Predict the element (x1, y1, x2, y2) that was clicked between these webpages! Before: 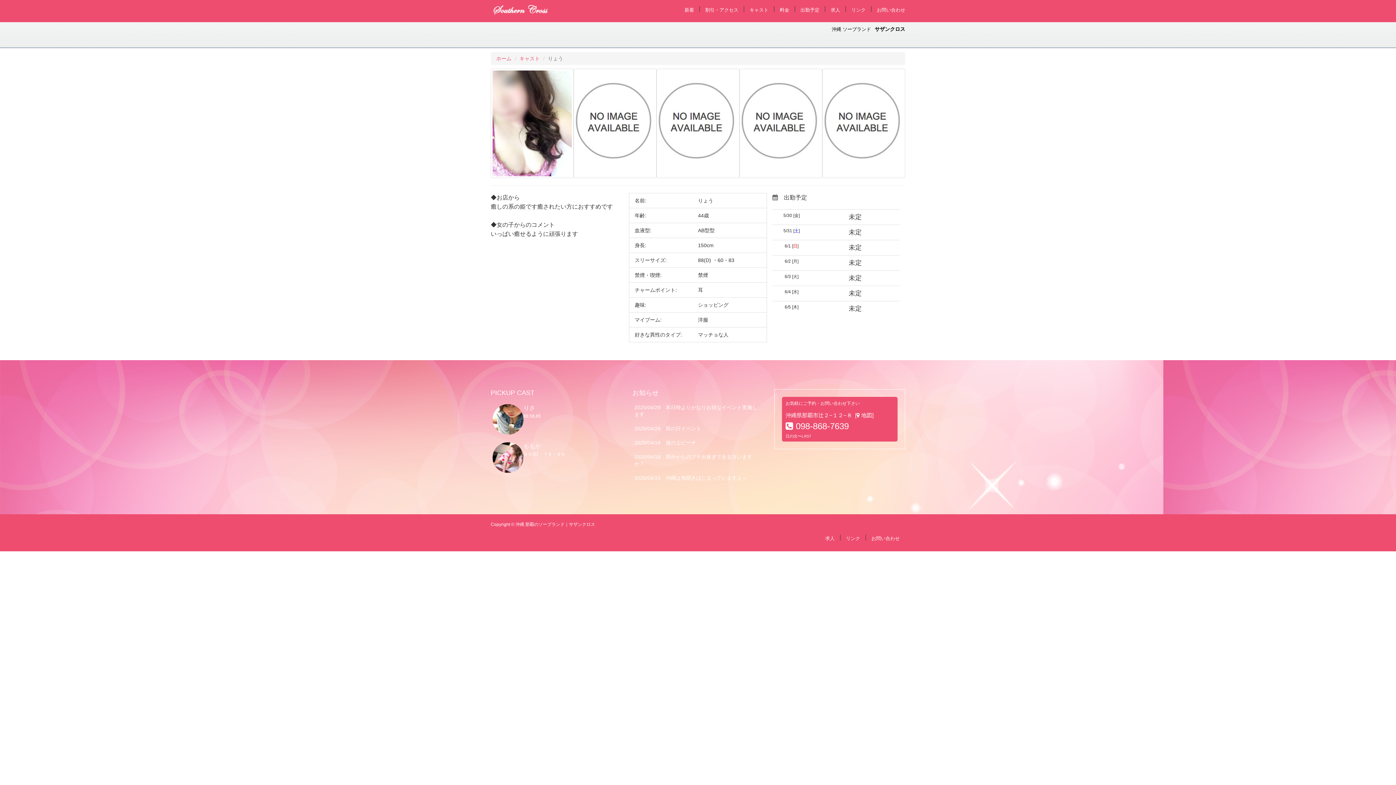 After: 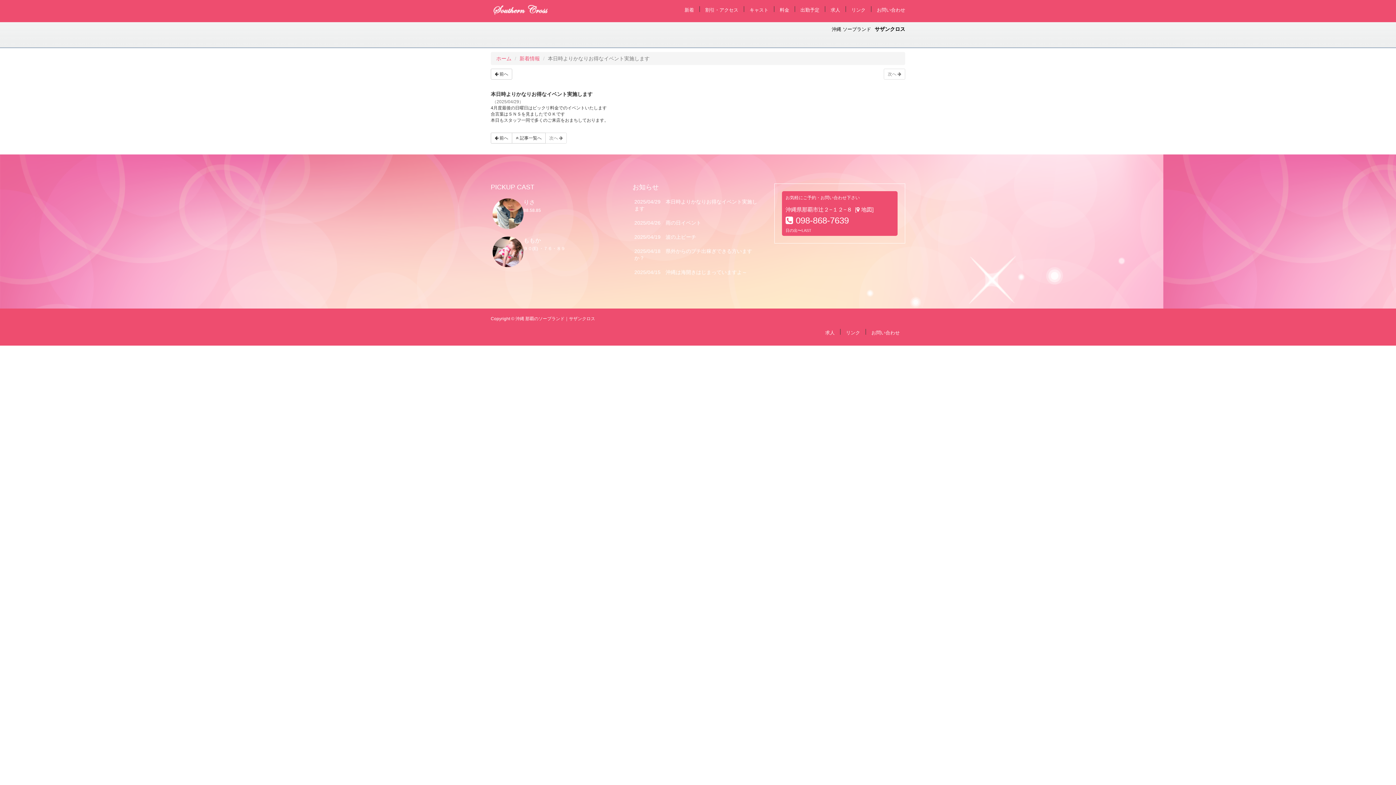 Action: bbox: (632, 400, 763, 421) label: 2025/04/29　本日時よりかなりお得なイベント実施します